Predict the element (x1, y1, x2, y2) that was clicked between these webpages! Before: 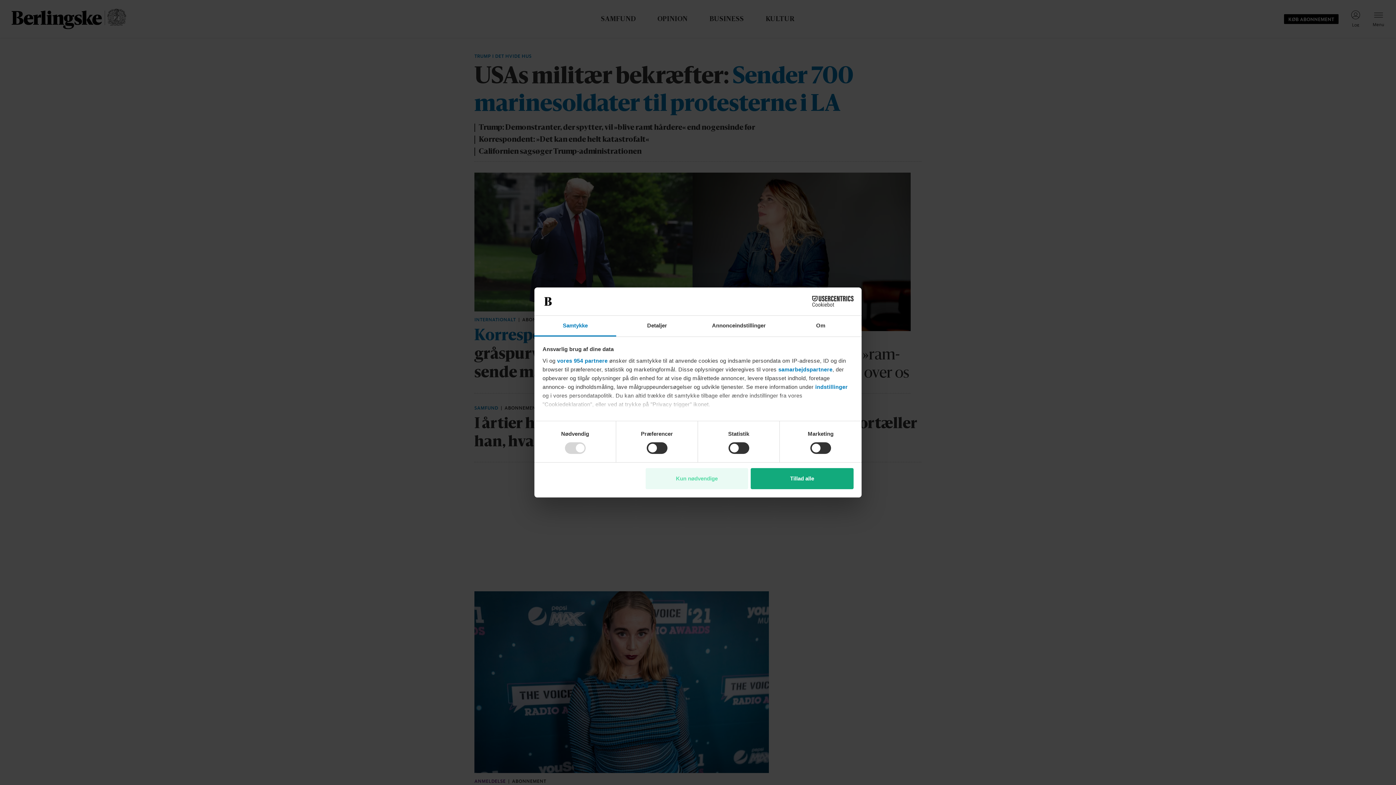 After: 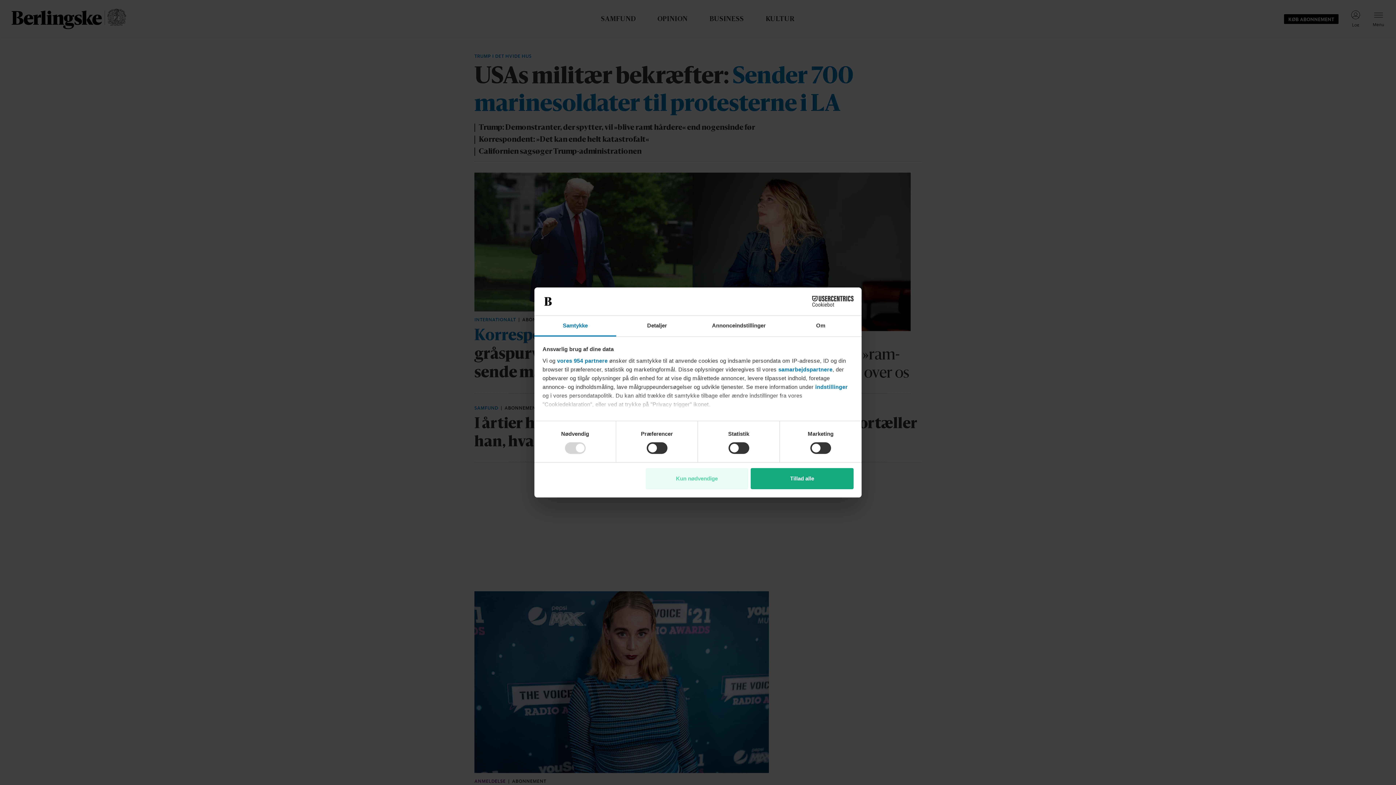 Action: label: Samtykke bbox: (534, 315, 616, 336)